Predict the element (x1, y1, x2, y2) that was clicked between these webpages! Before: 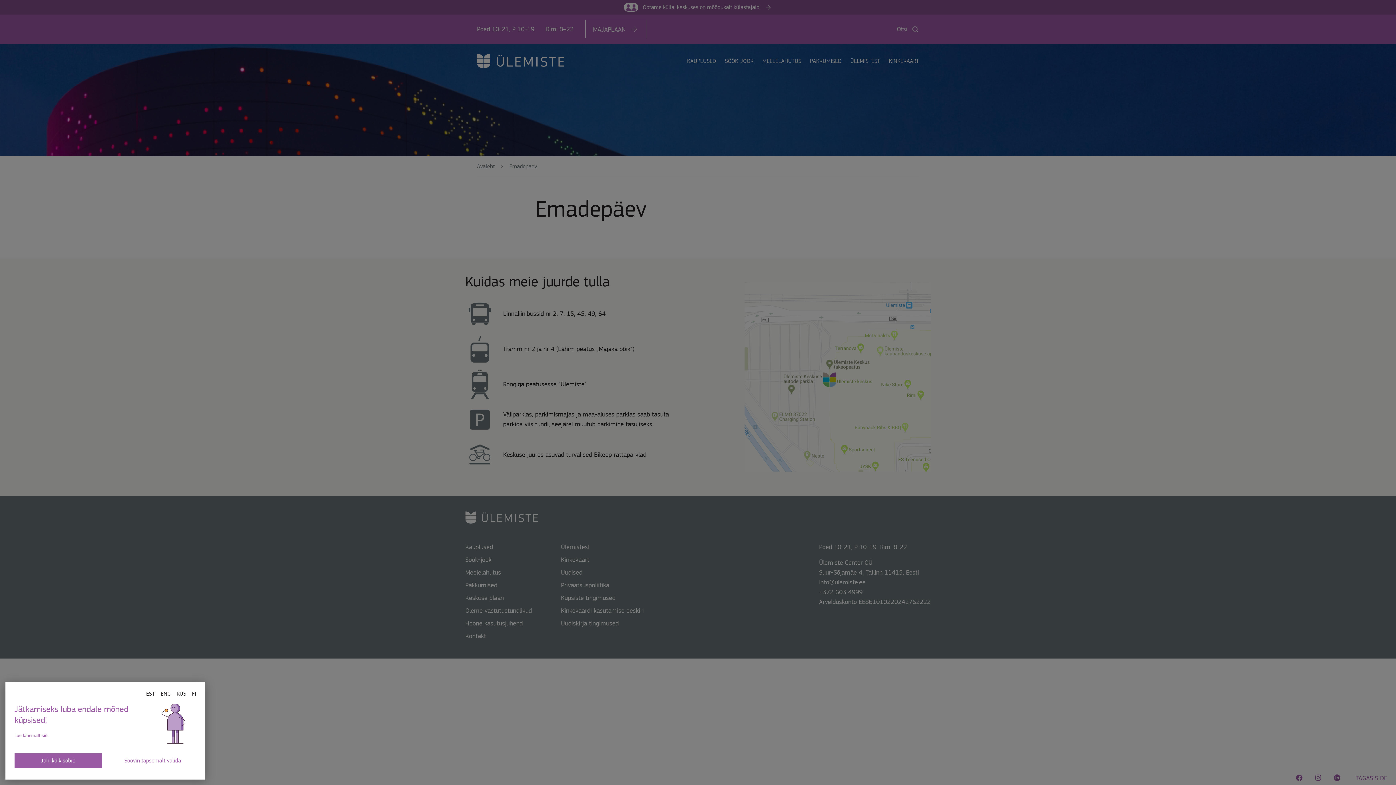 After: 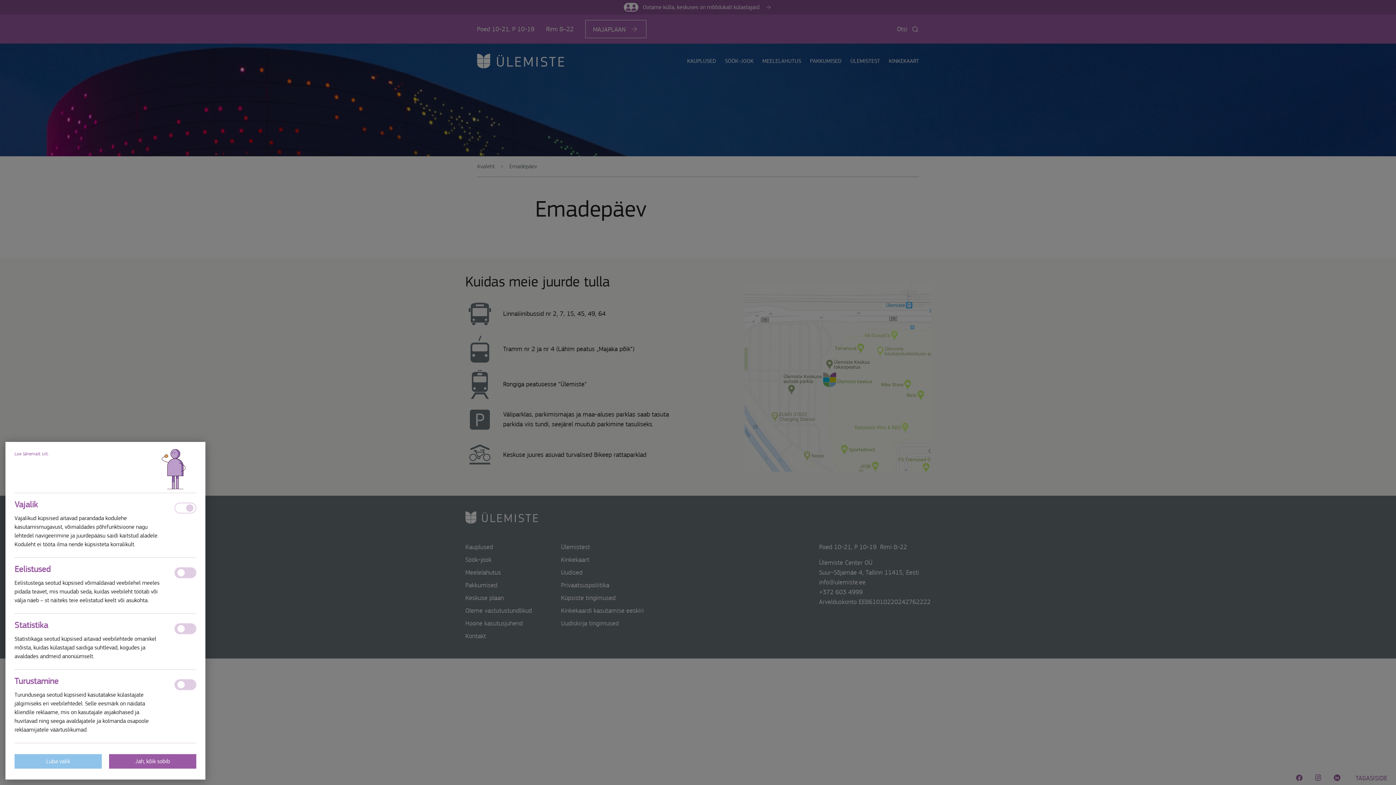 Action: label: Soovin täpsemalt valida bbox: (105, 753, 200, 769)